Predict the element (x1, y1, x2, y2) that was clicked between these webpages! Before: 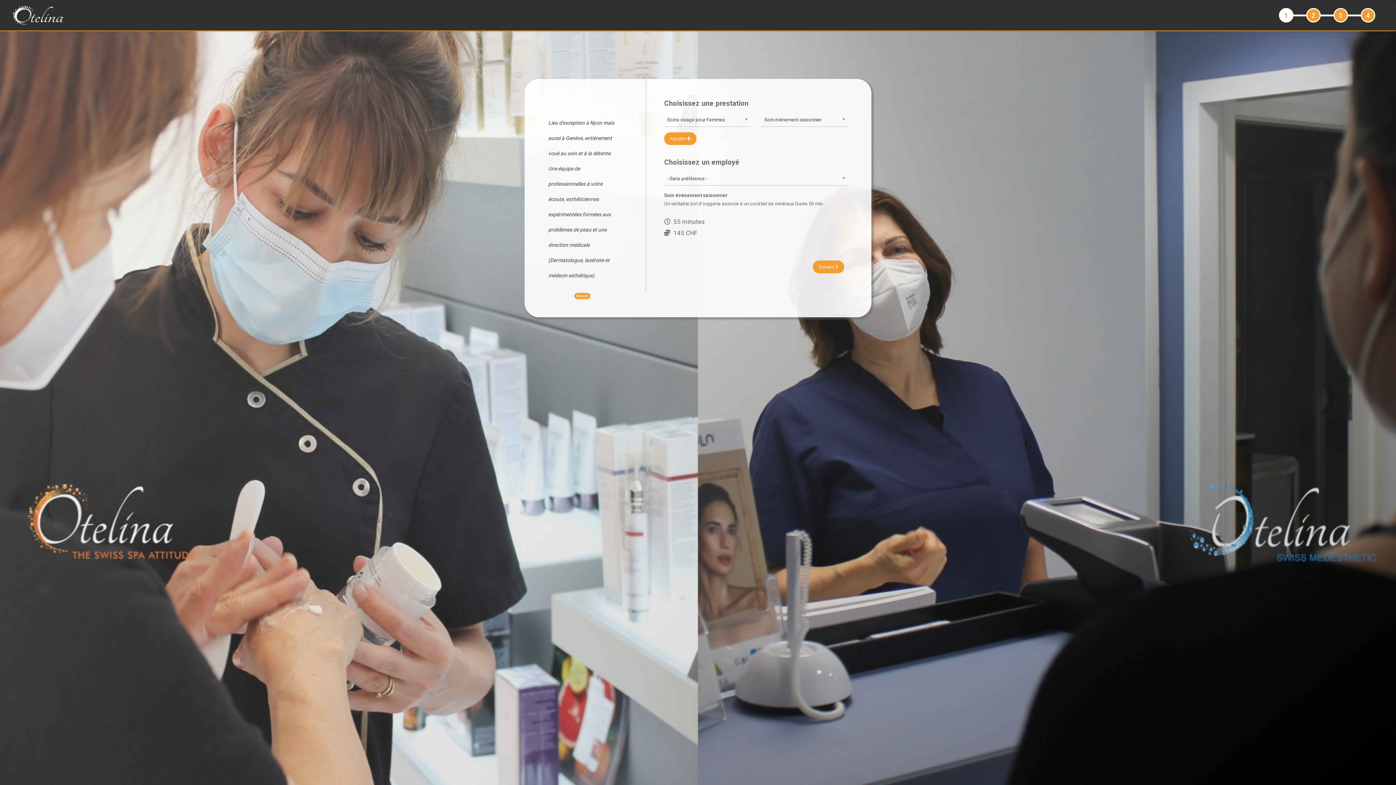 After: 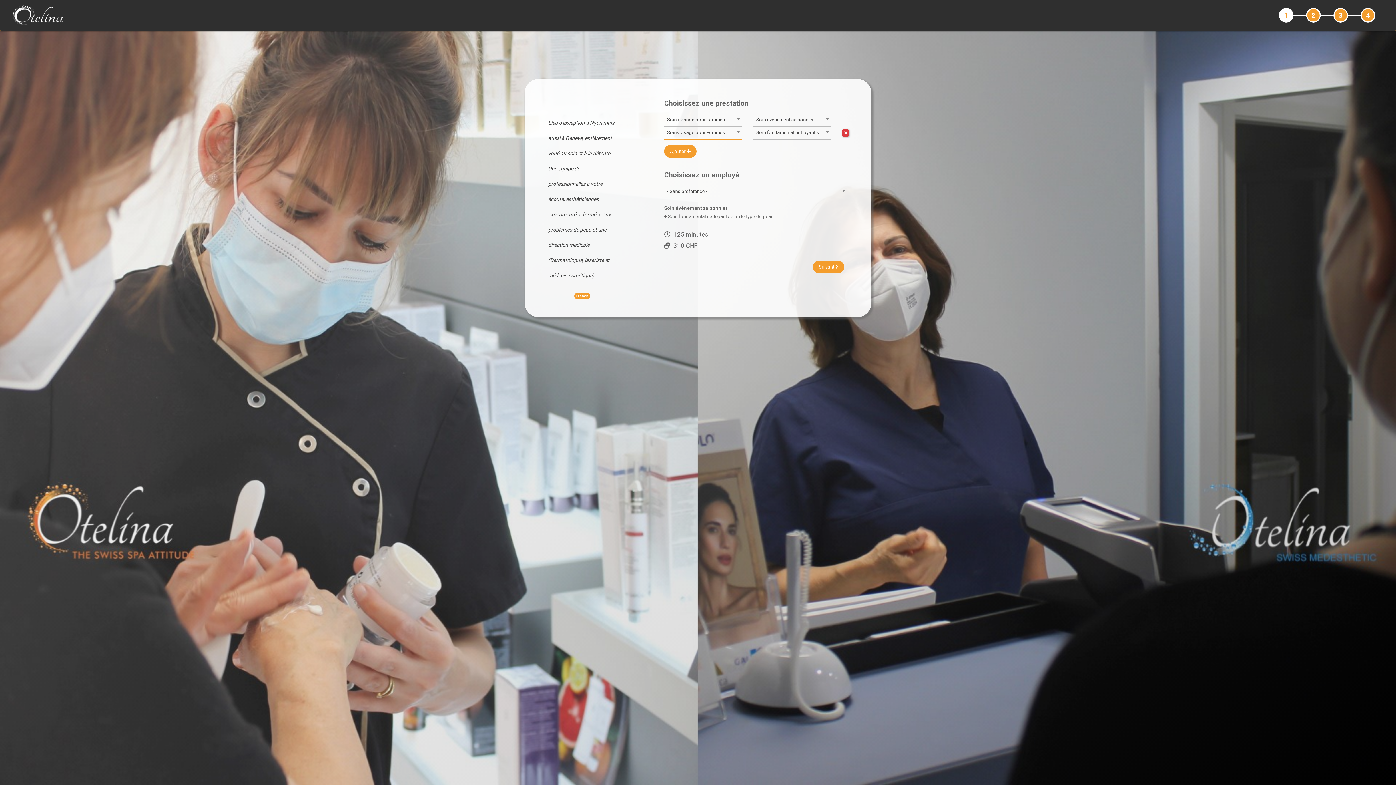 Action: bbox: (664, 132, 696, 145) label: Ajouter 